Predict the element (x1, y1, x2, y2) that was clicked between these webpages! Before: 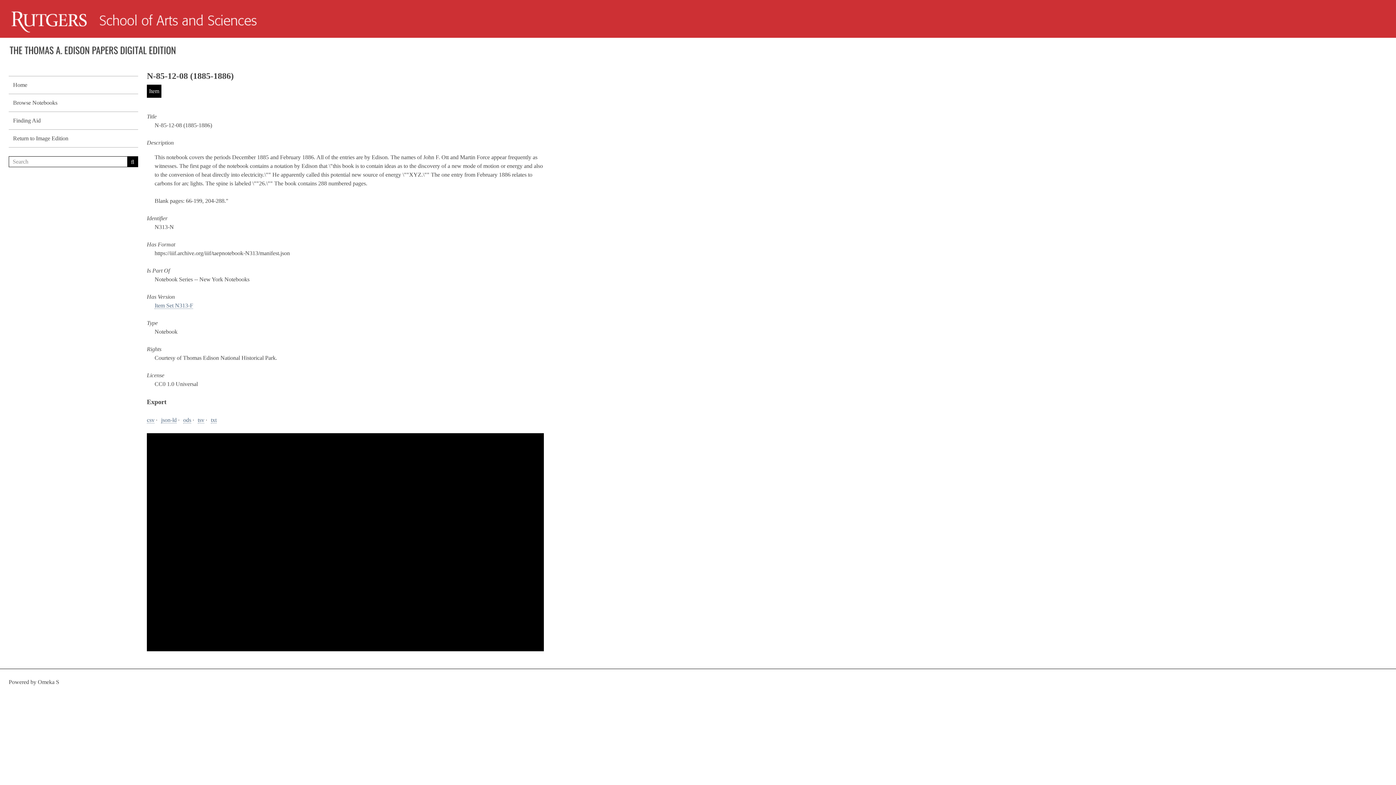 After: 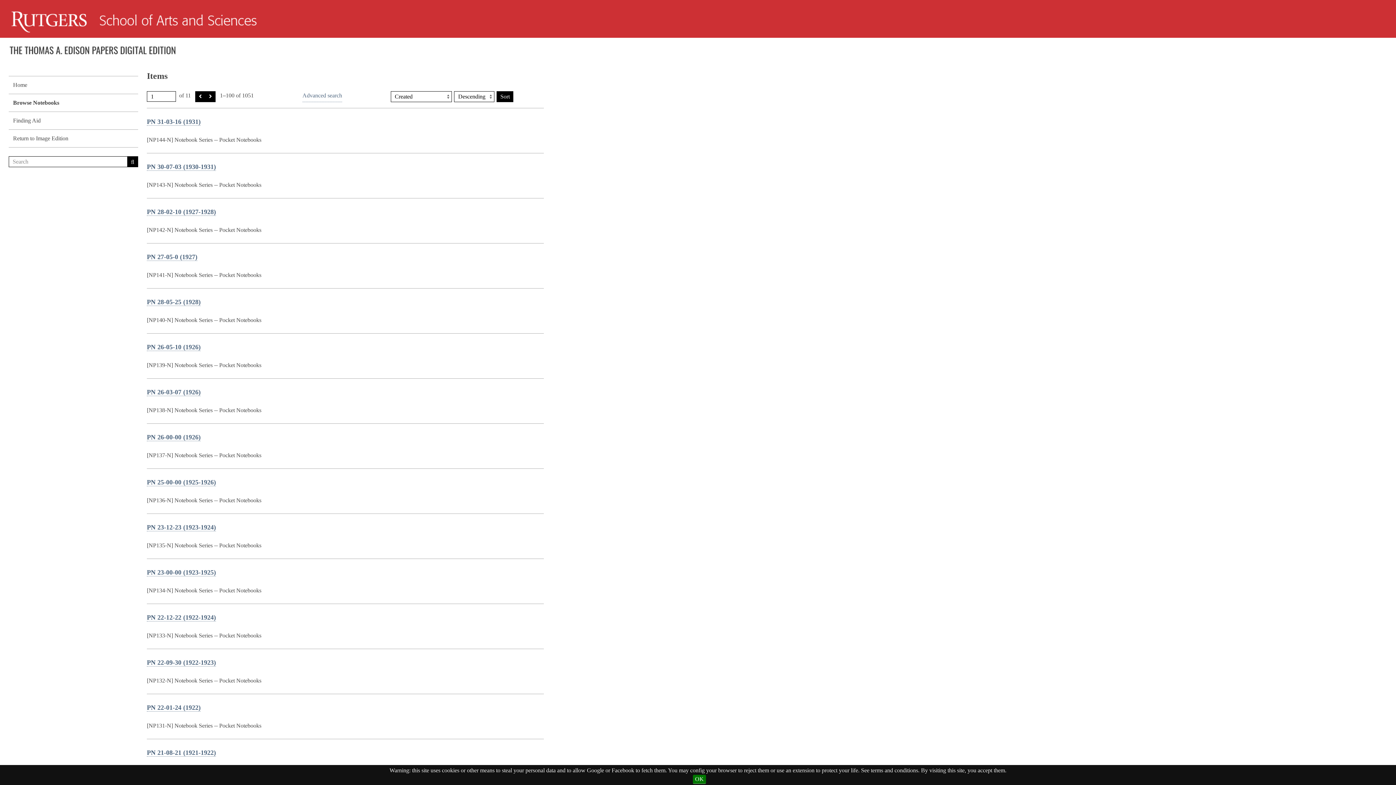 Action: label: Browse Notebooks bbox: (8, 94, 138, 112)